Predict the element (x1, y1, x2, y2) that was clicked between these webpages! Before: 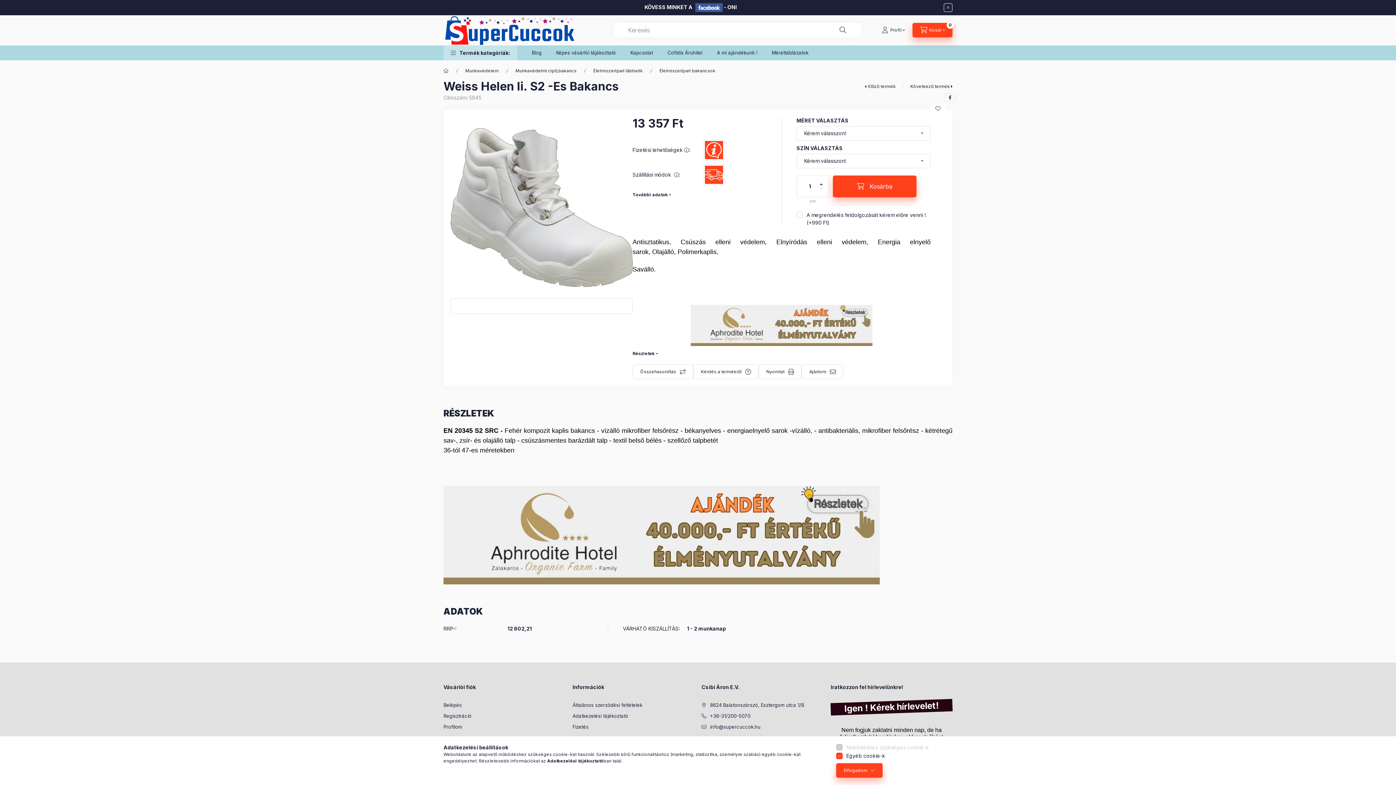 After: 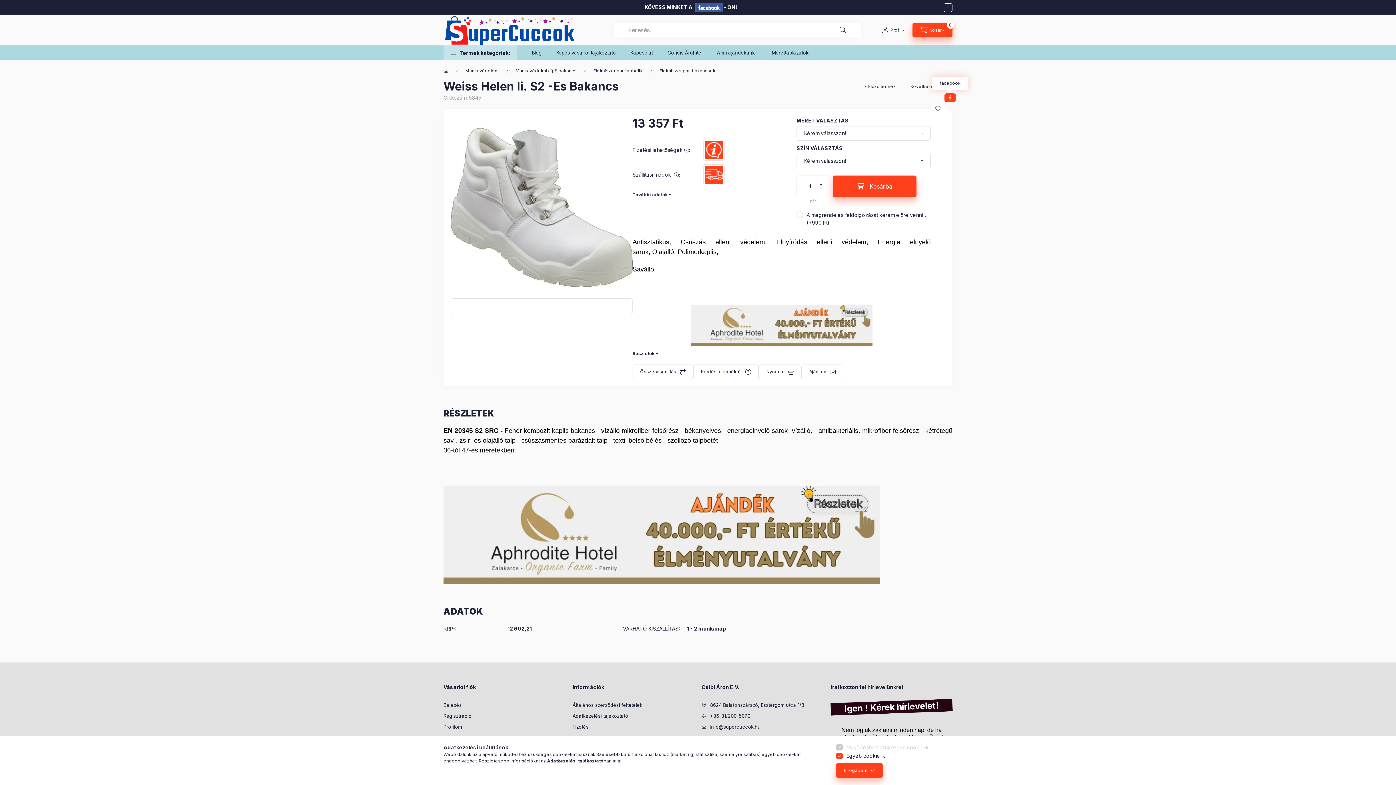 Action: bbox: (944, 93, 956, 102) label: facebook